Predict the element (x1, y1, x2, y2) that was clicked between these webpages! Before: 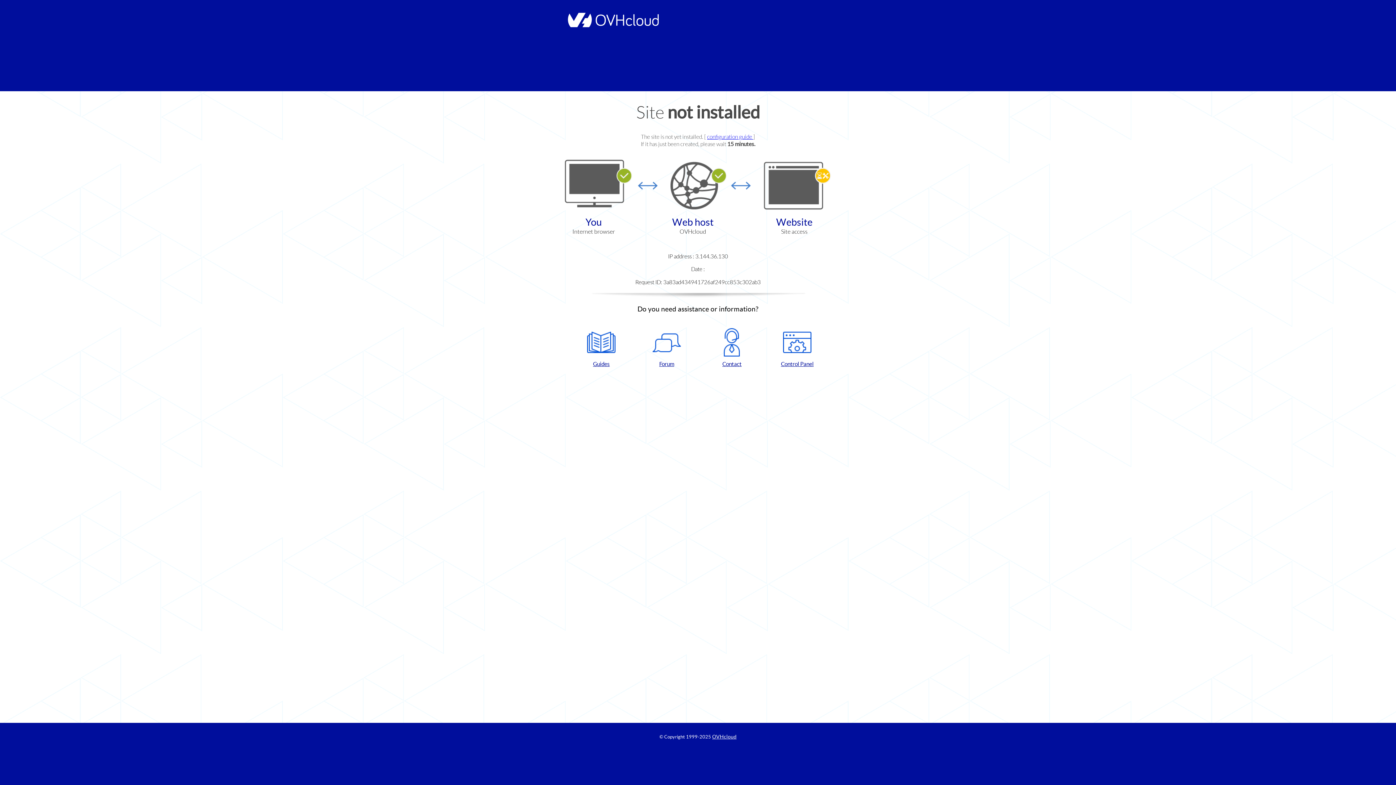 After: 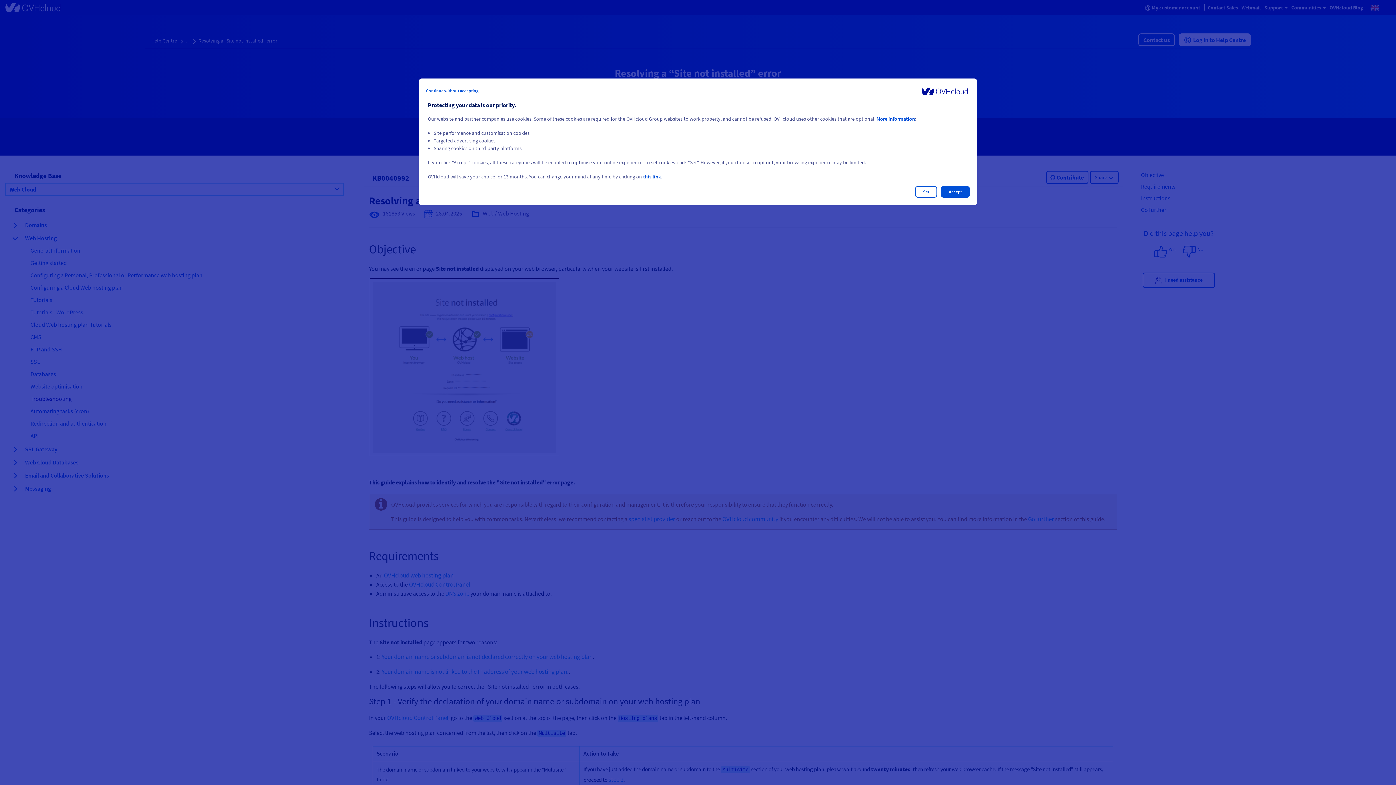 Action: label: configuration guide  bbox: (707, 133, 753, 140)